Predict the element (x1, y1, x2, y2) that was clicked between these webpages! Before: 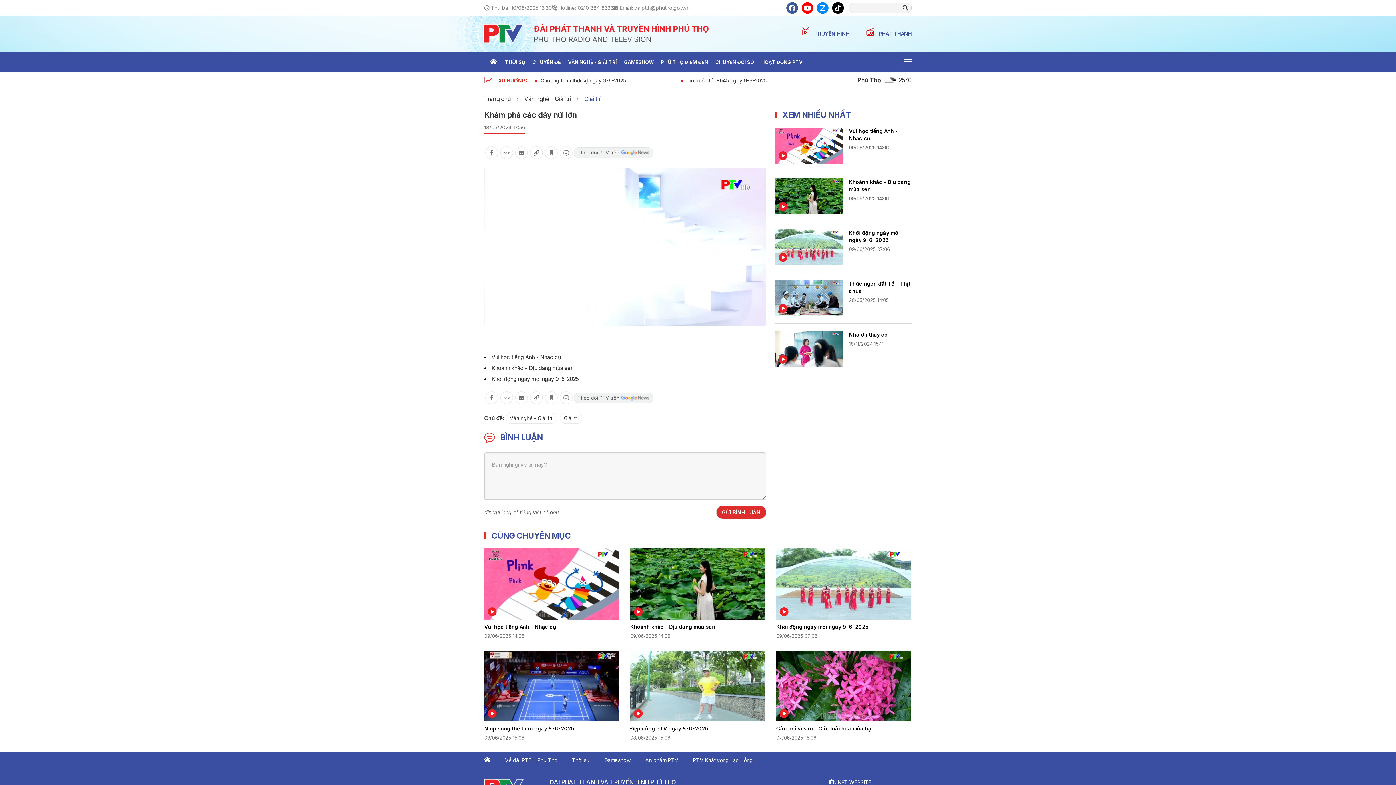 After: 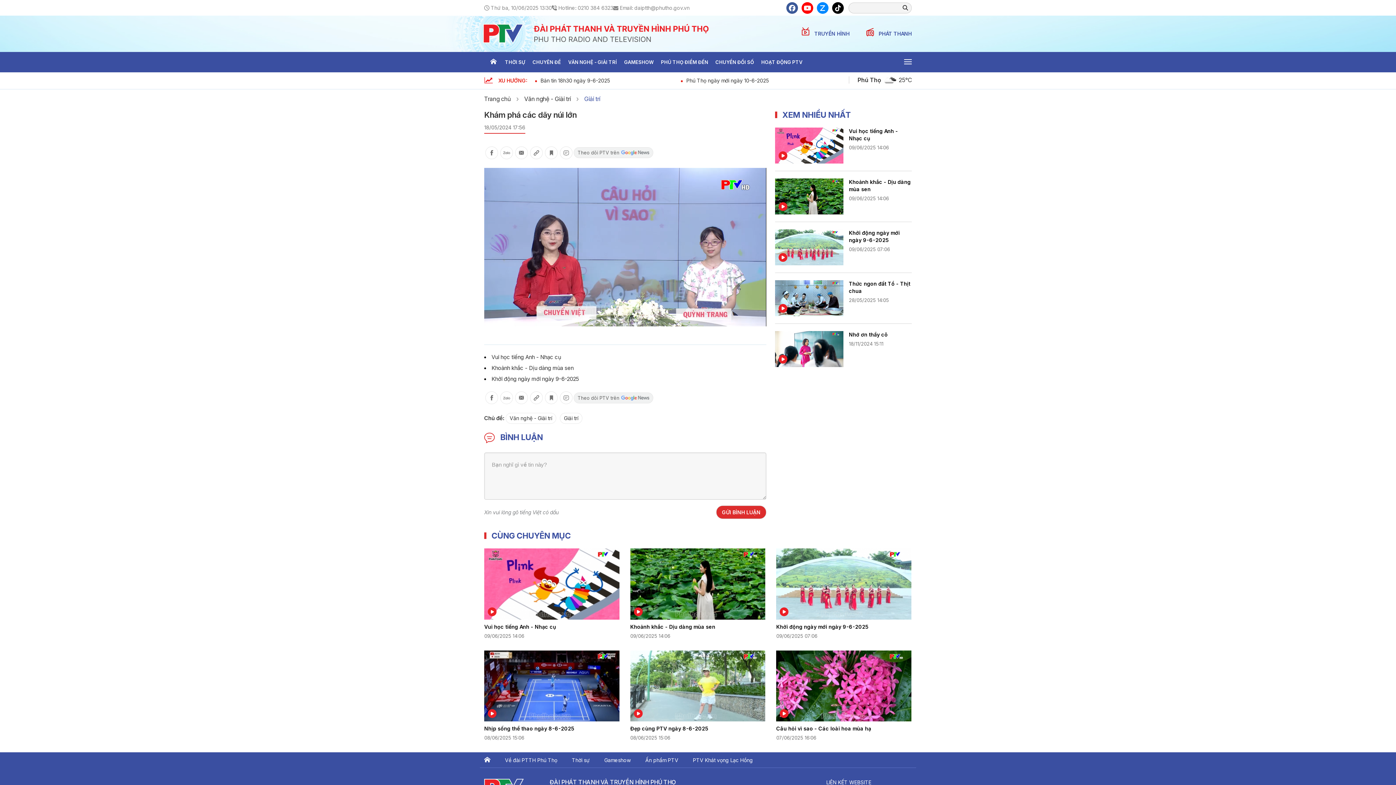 Action: label: Play bbox: (610, 232, 640, 261)